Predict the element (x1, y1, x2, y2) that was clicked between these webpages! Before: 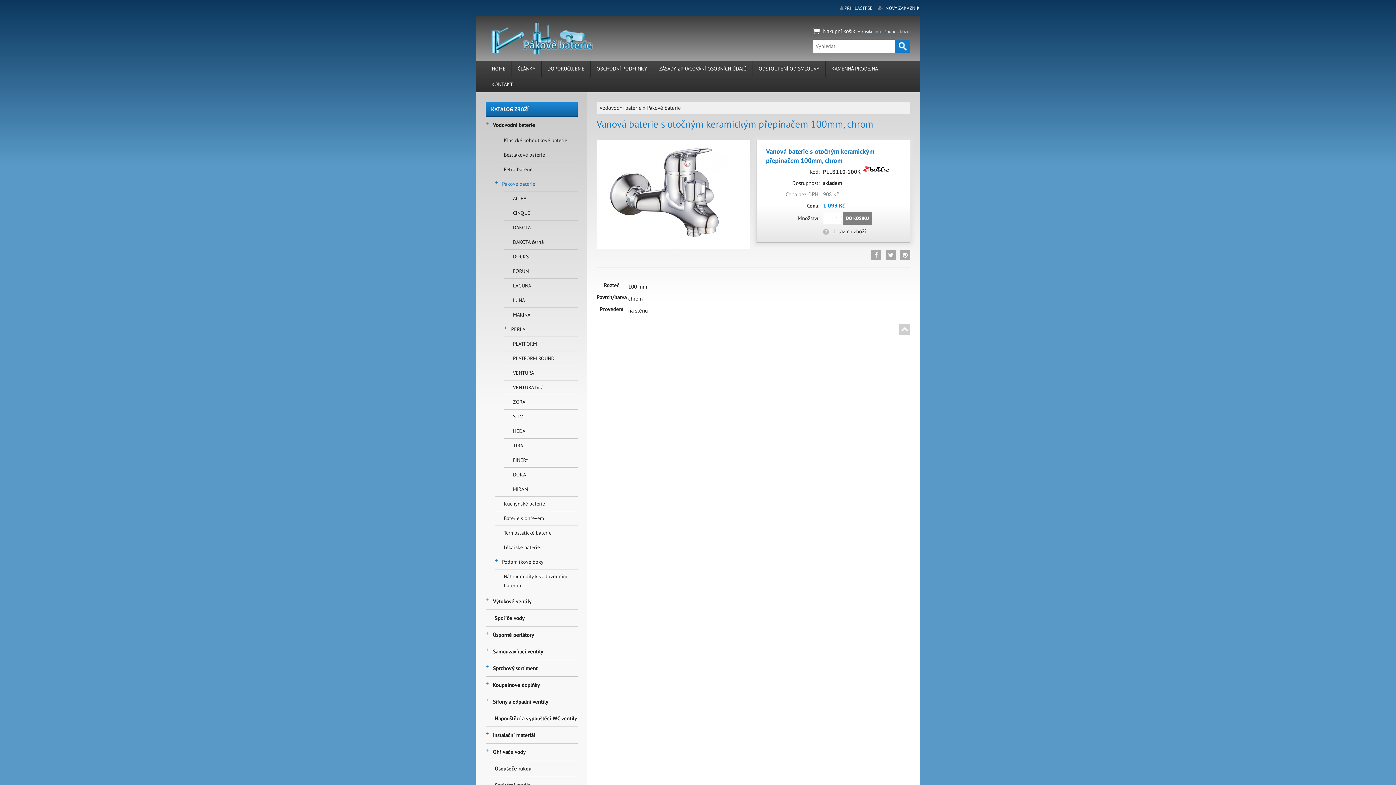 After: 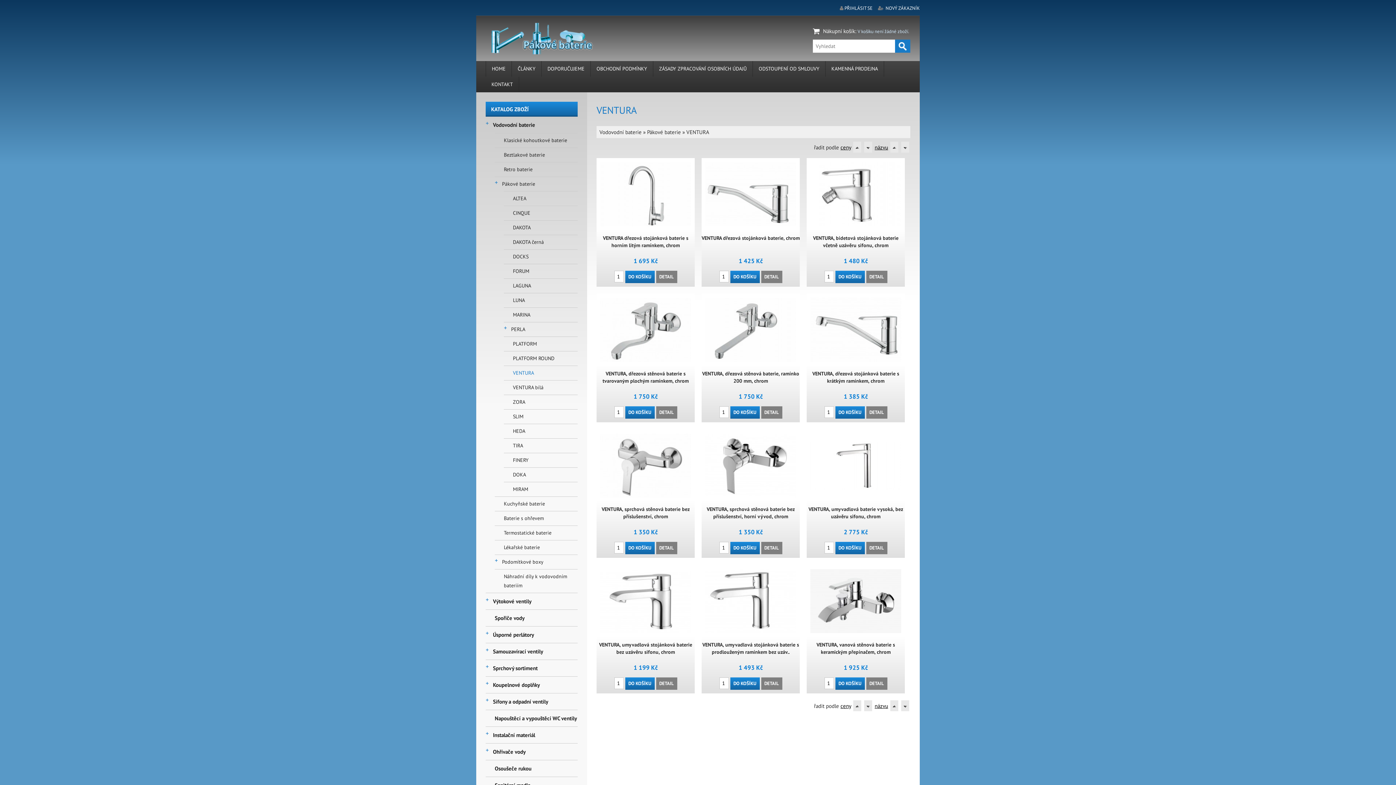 Action: label: VENTURA bbox: (513, 366, 534, 380)